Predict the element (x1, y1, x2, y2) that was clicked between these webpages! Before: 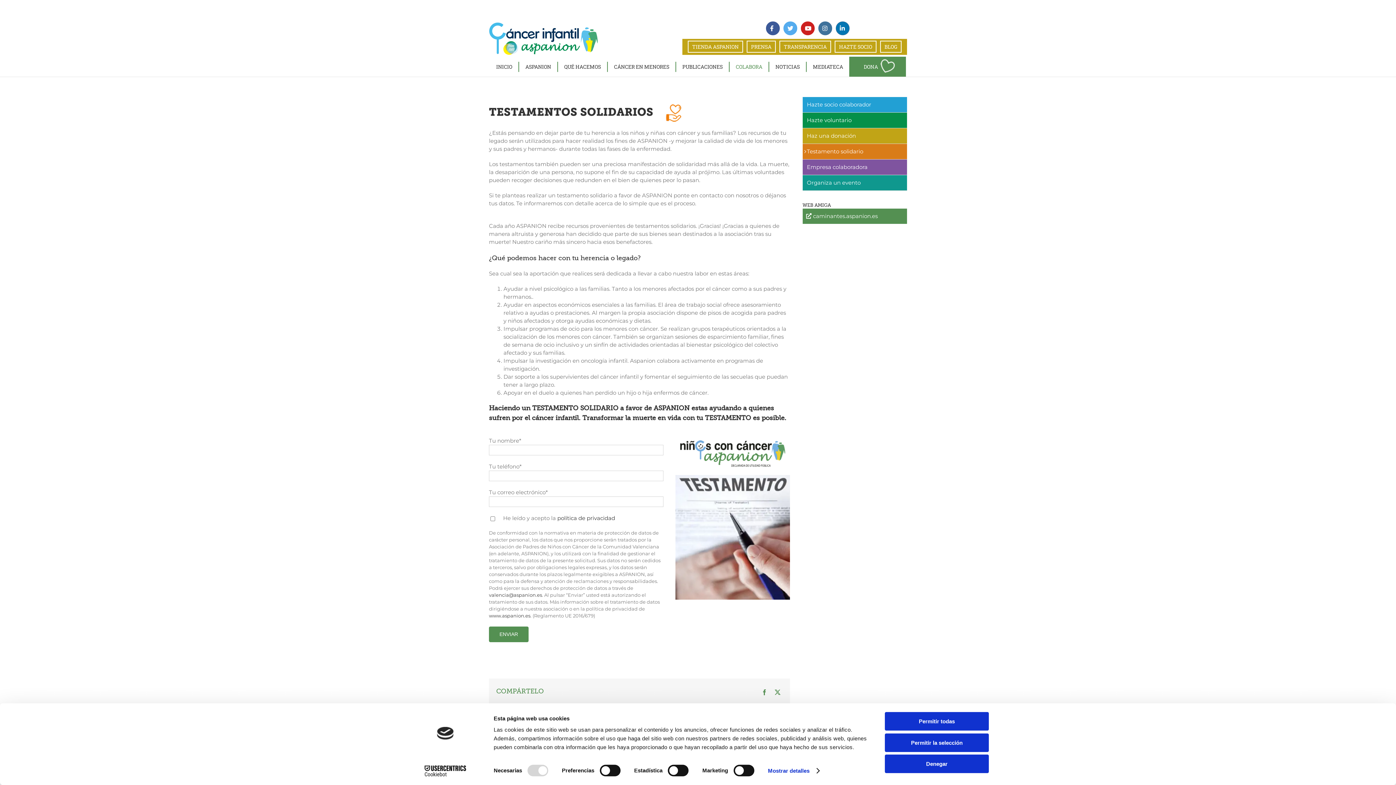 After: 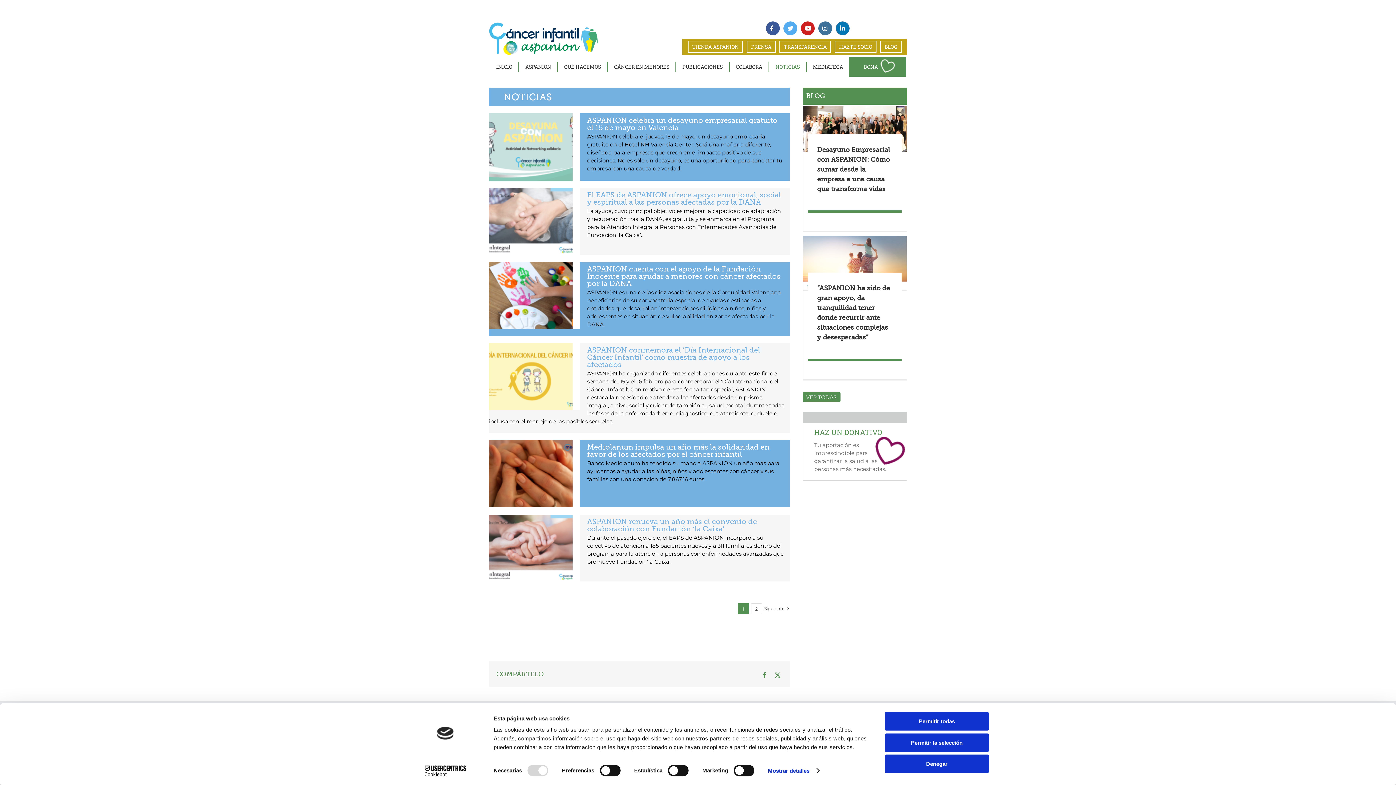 Action: label: NOTICIAS bbox: (769, 56, 806, 76)